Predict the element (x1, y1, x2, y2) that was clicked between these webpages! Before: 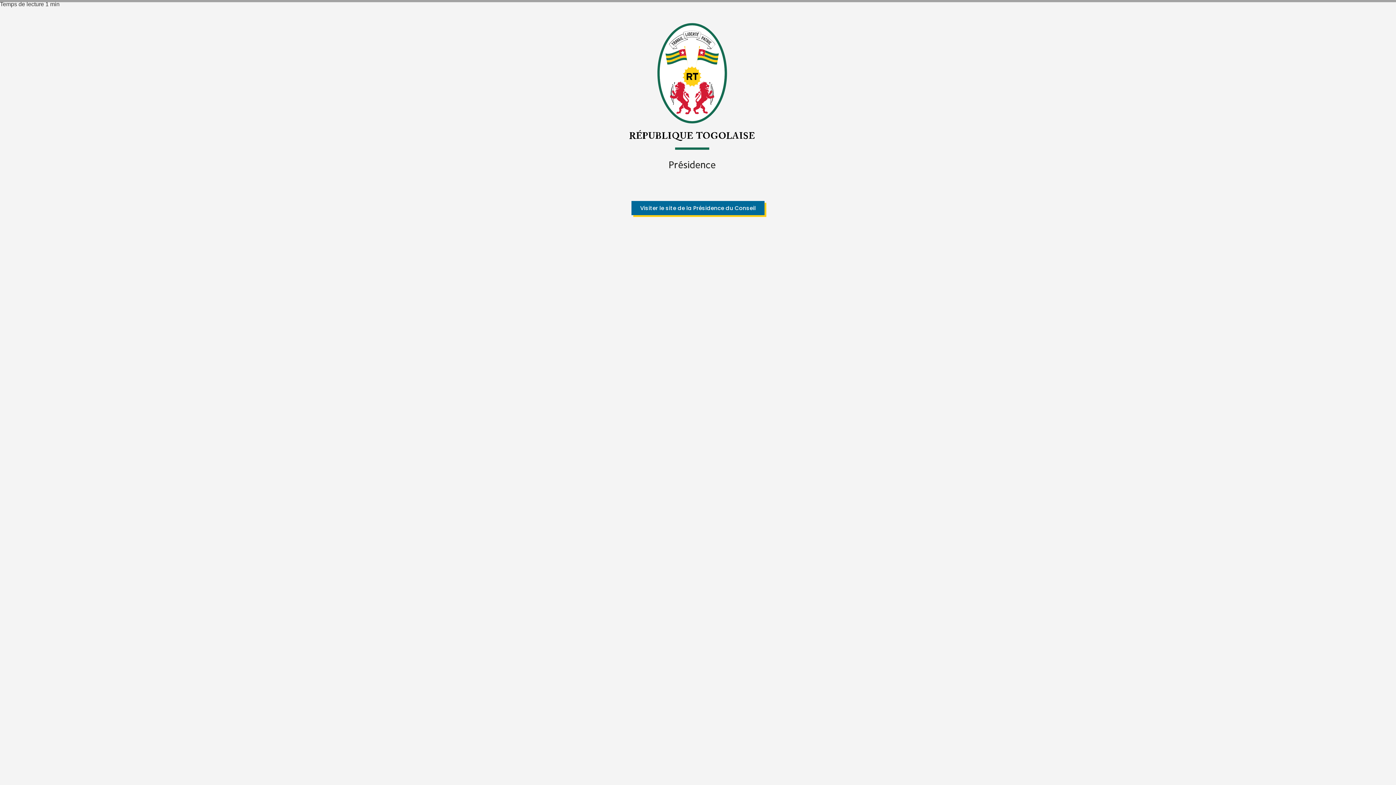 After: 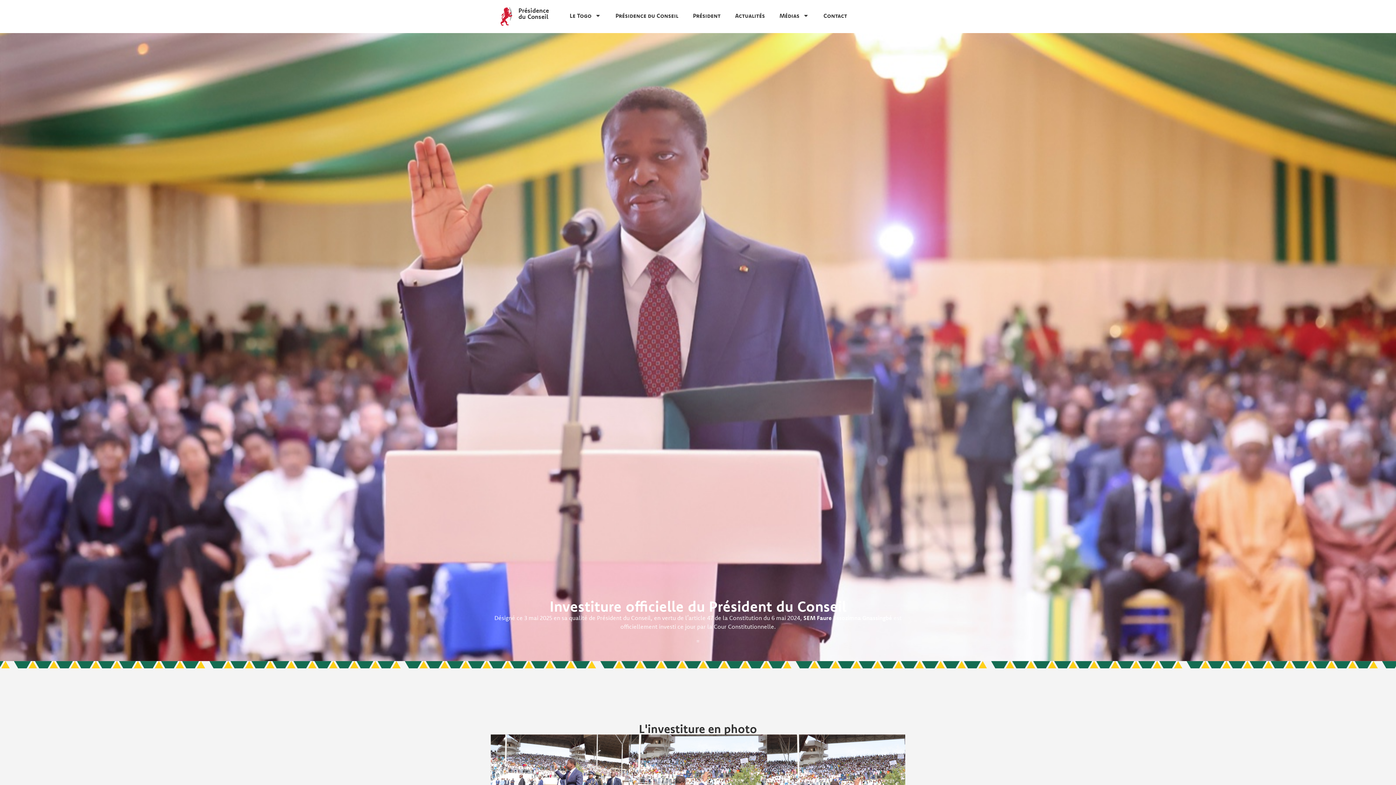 Action: bbox: (631, 201, 764, 215) label: Visiter le site de la Présidence du Conseil